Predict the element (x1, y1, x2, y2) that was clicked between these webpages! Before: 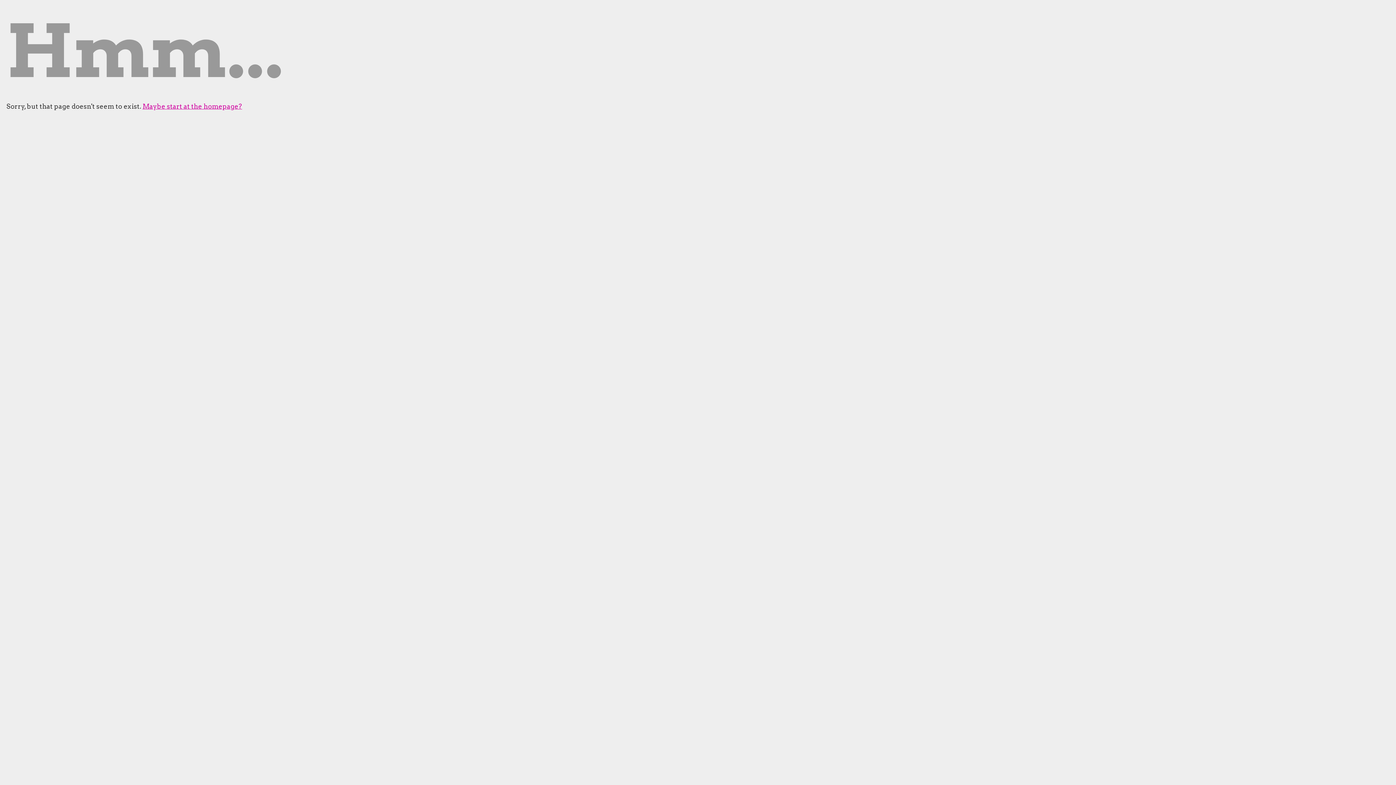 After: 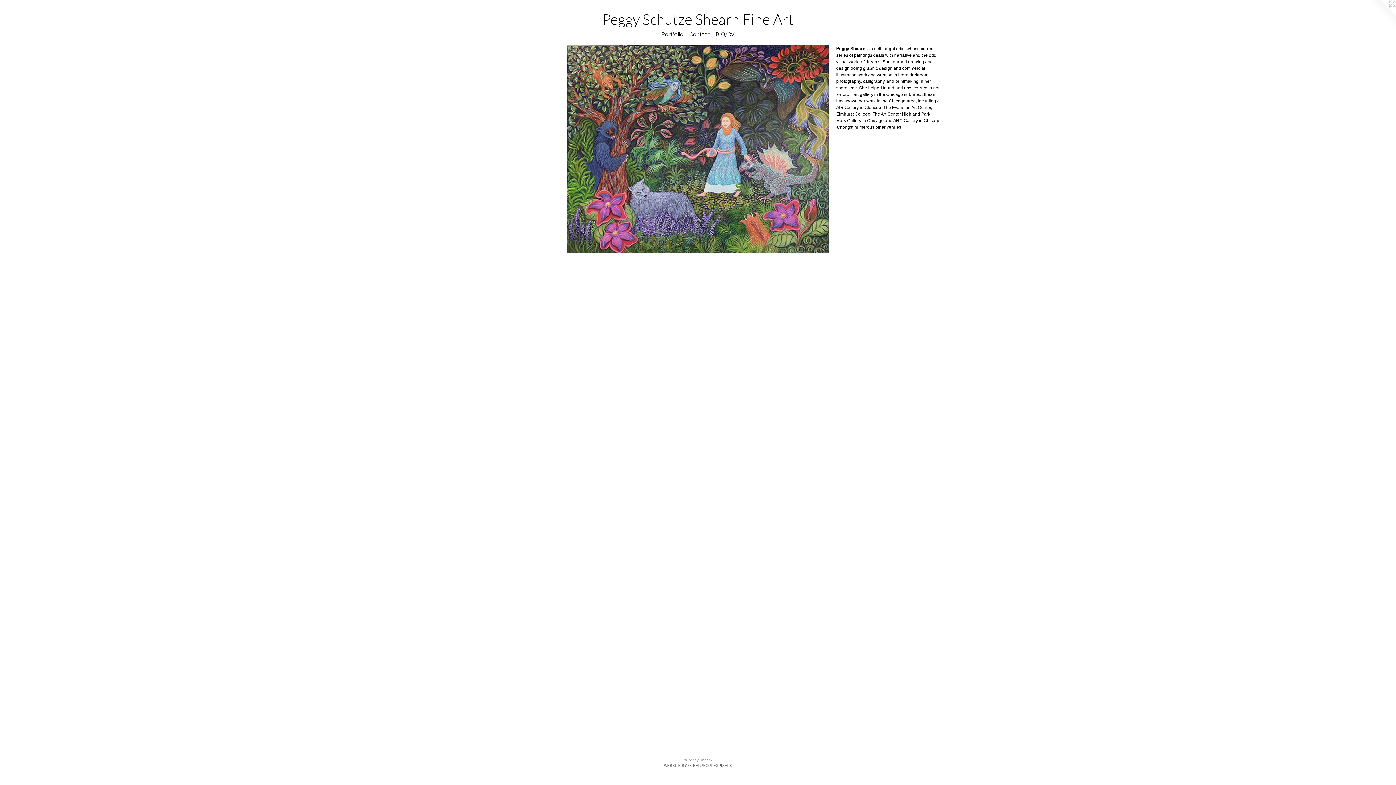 Action: bbox: (142, 102, 242, 110) label: Maybe start at the homepage?